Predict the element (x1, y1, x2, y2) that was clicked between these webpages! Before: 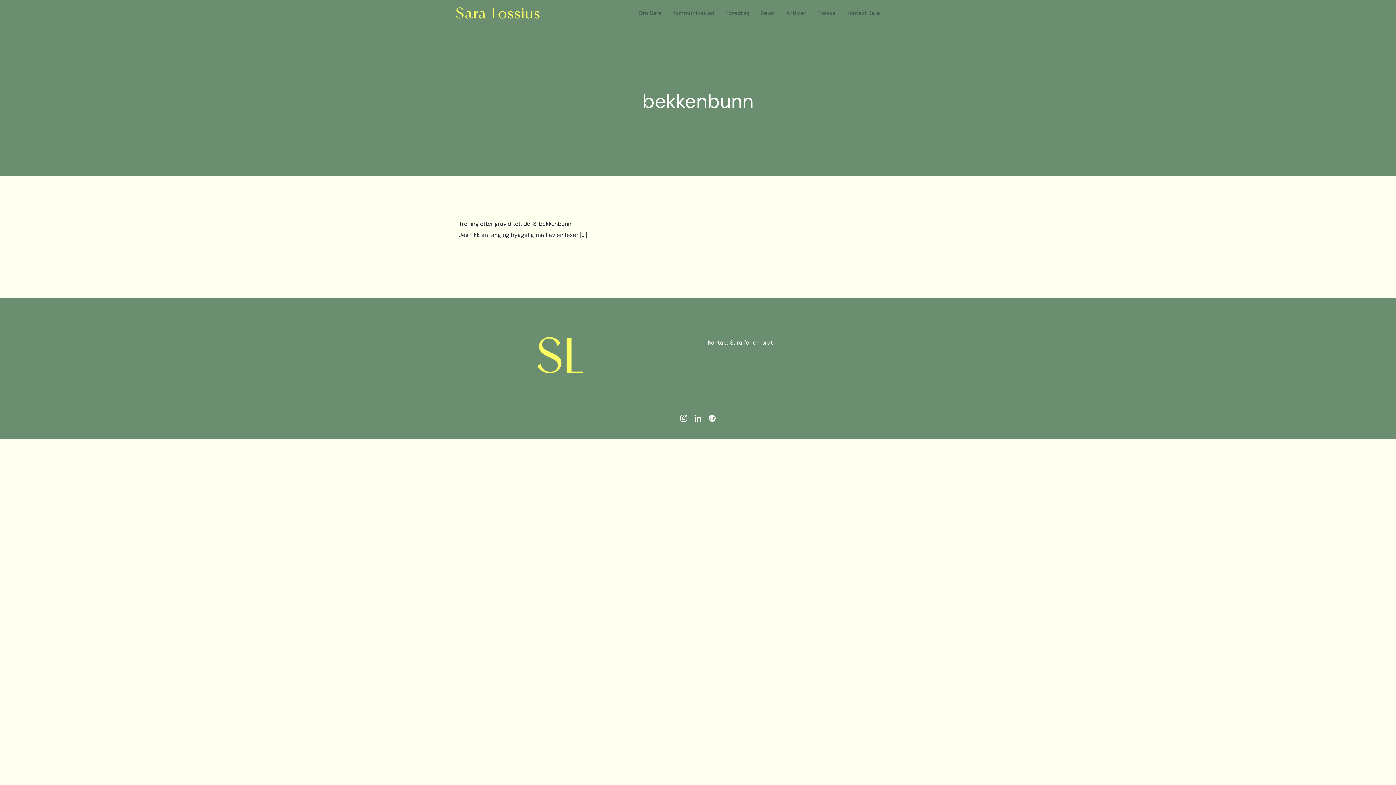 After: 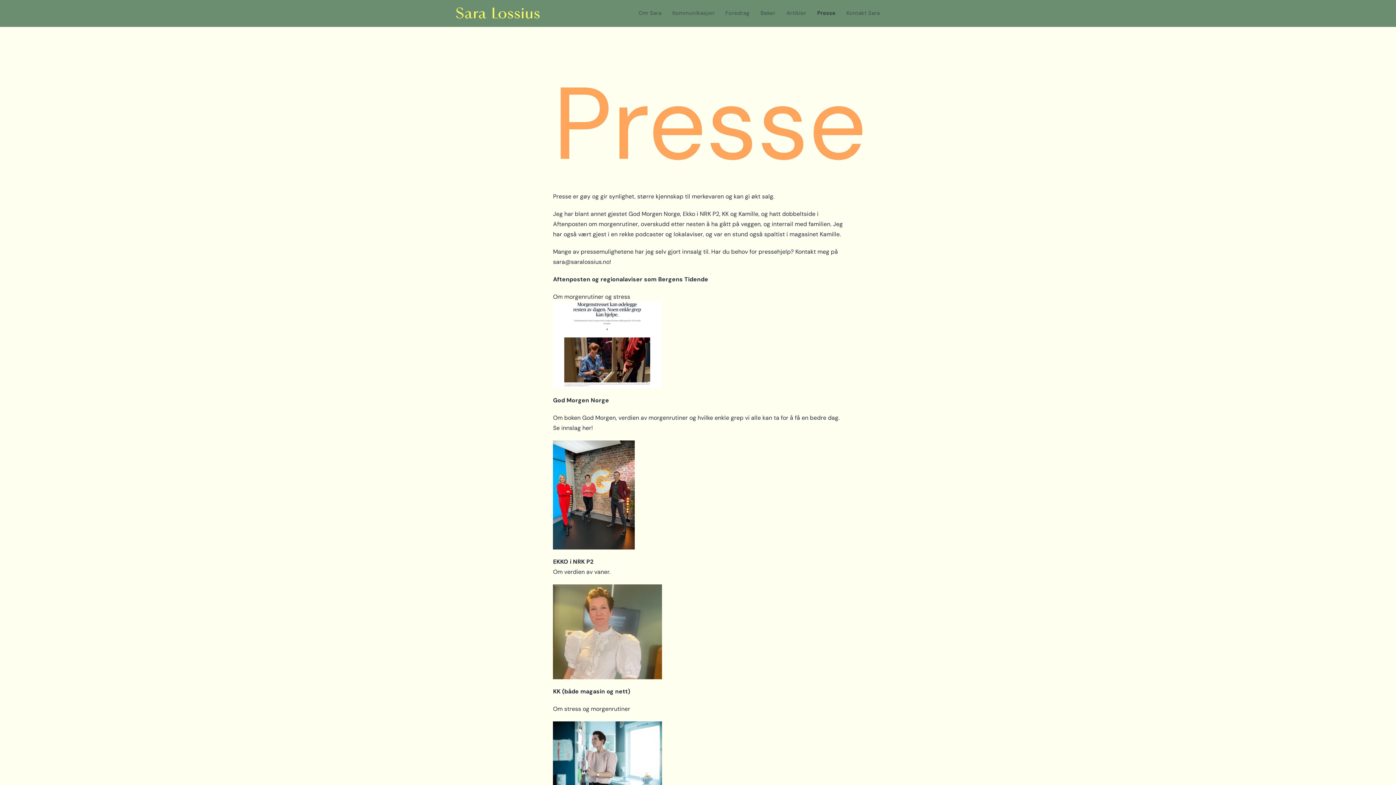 Action: bbox: (812, 2, 841, 24) label: Presse